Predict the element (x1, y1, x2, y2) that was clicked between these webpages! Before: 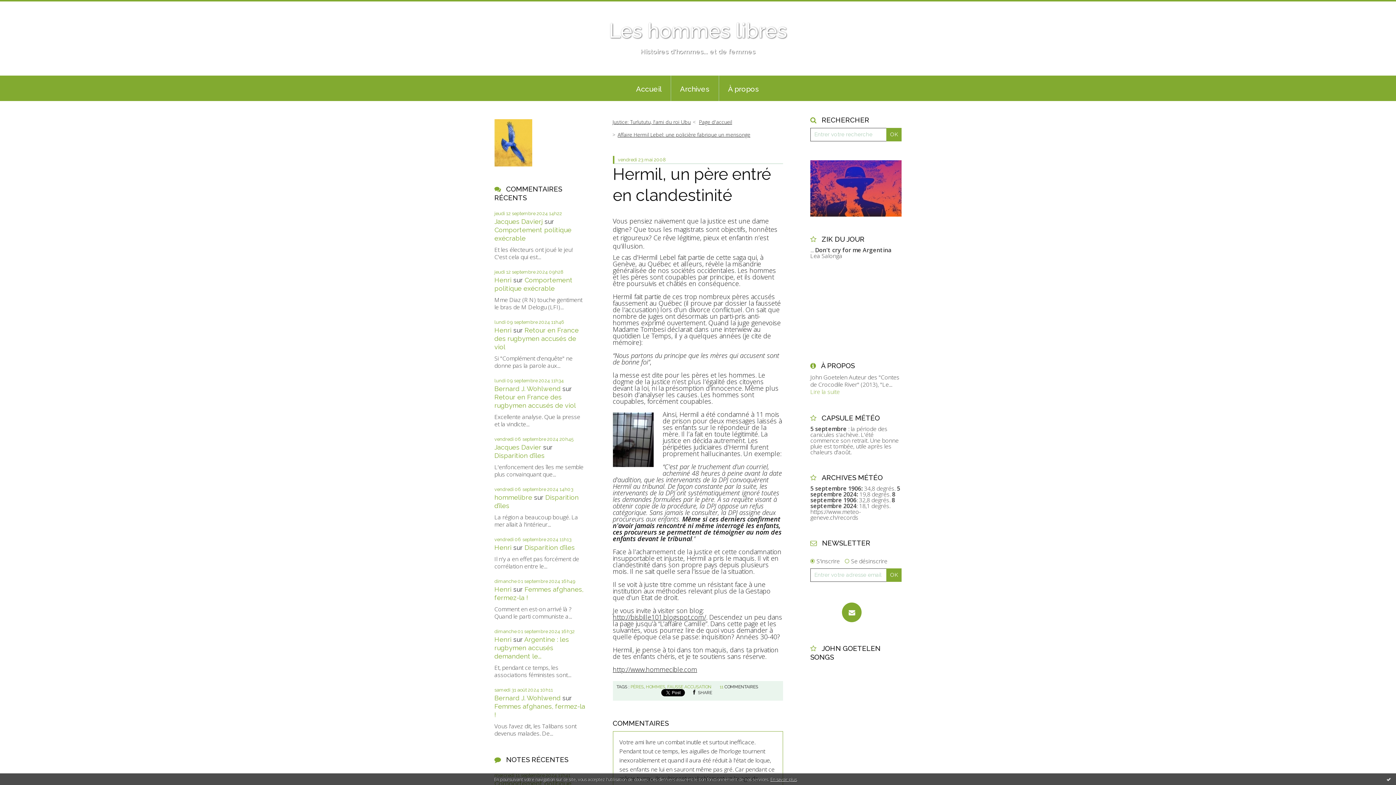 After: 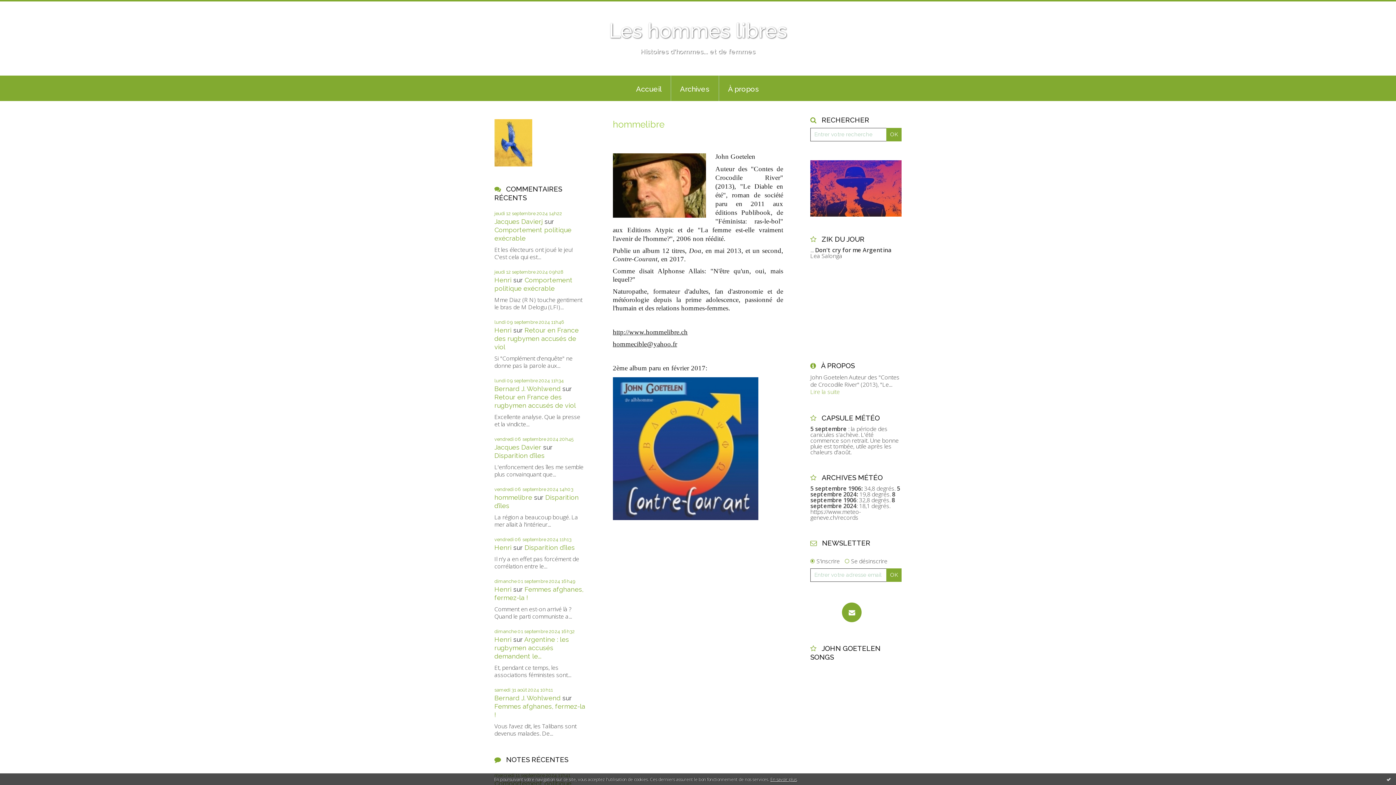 Action: bbox: (719, 75, 768, 101) label: À propos